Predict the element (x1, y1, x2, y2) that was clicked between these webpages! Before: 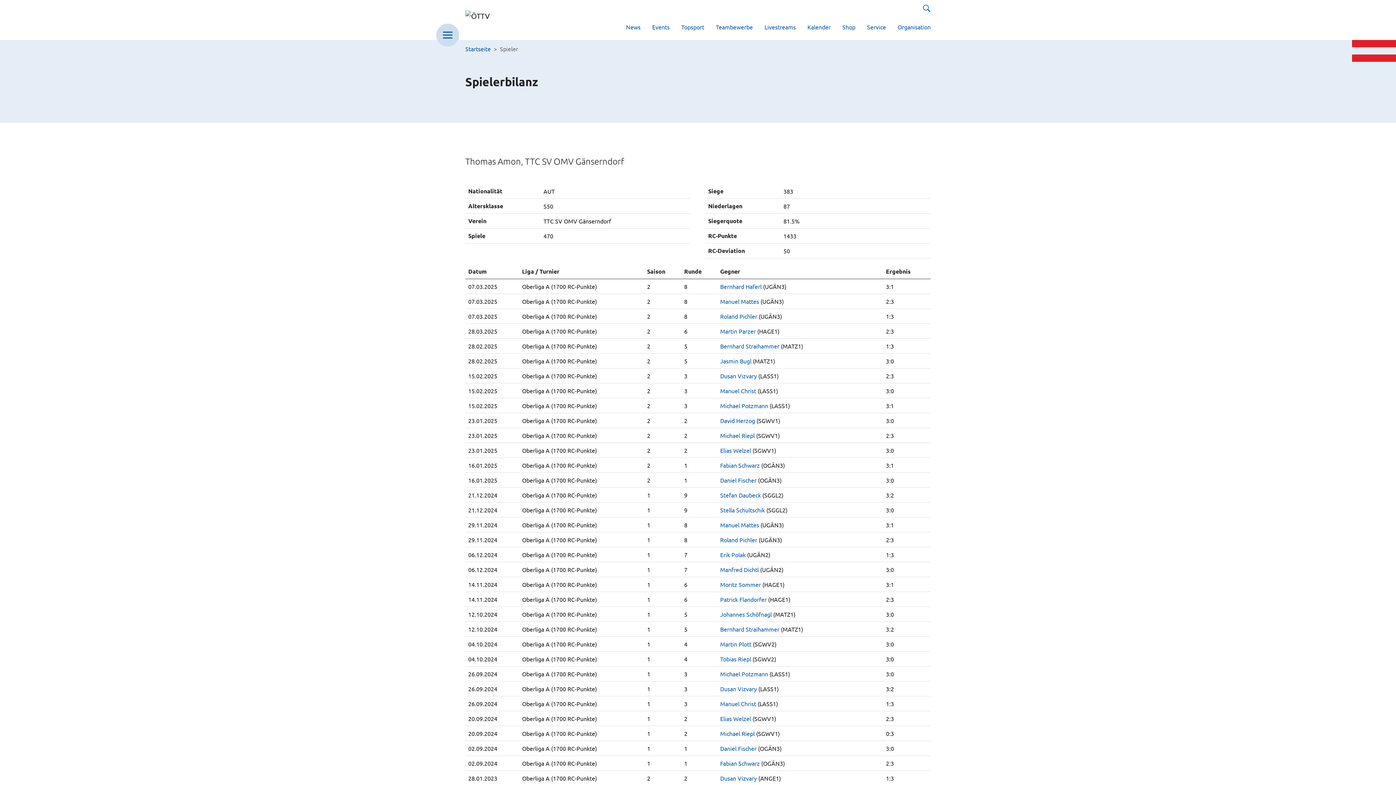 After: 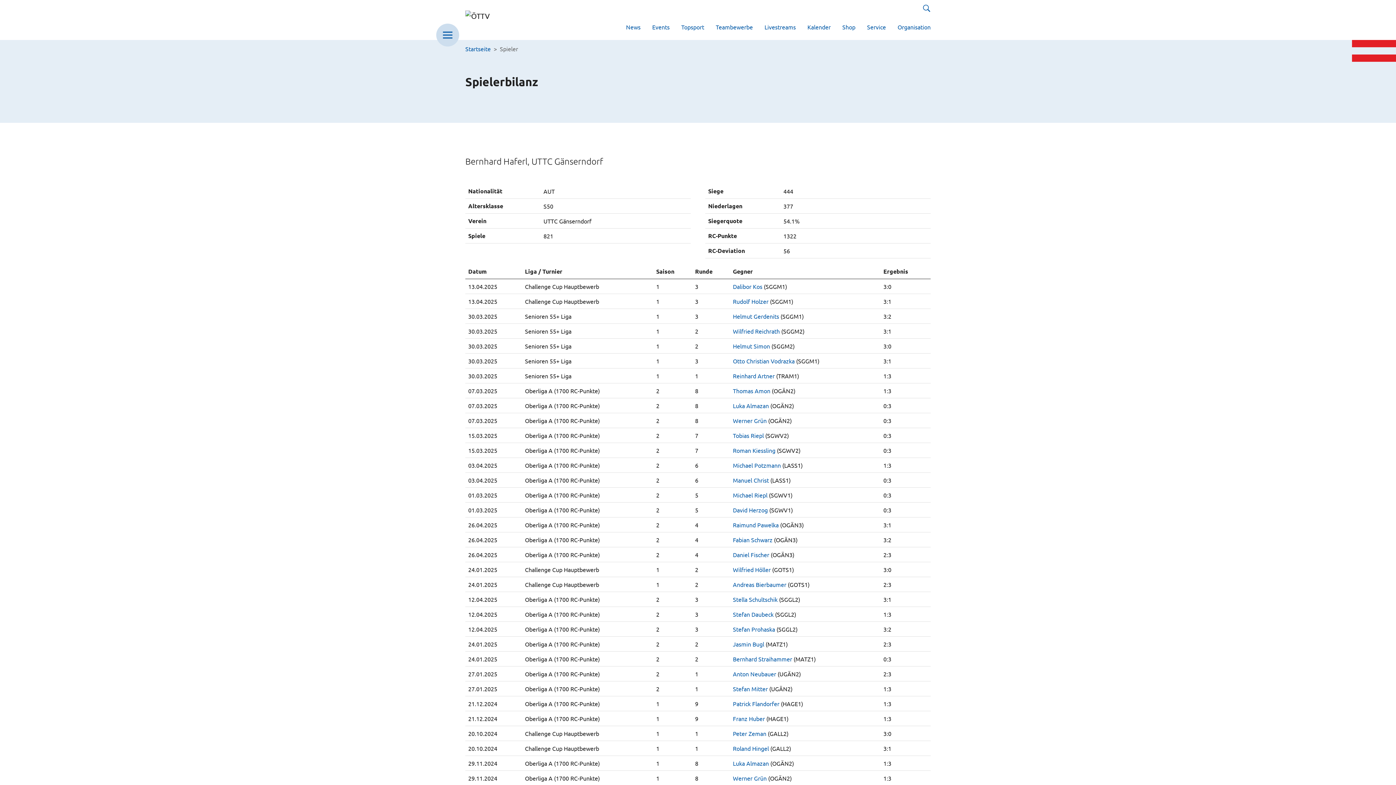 Action: bbox: (720, 282, 761, 290) label: Bernhard Haferl